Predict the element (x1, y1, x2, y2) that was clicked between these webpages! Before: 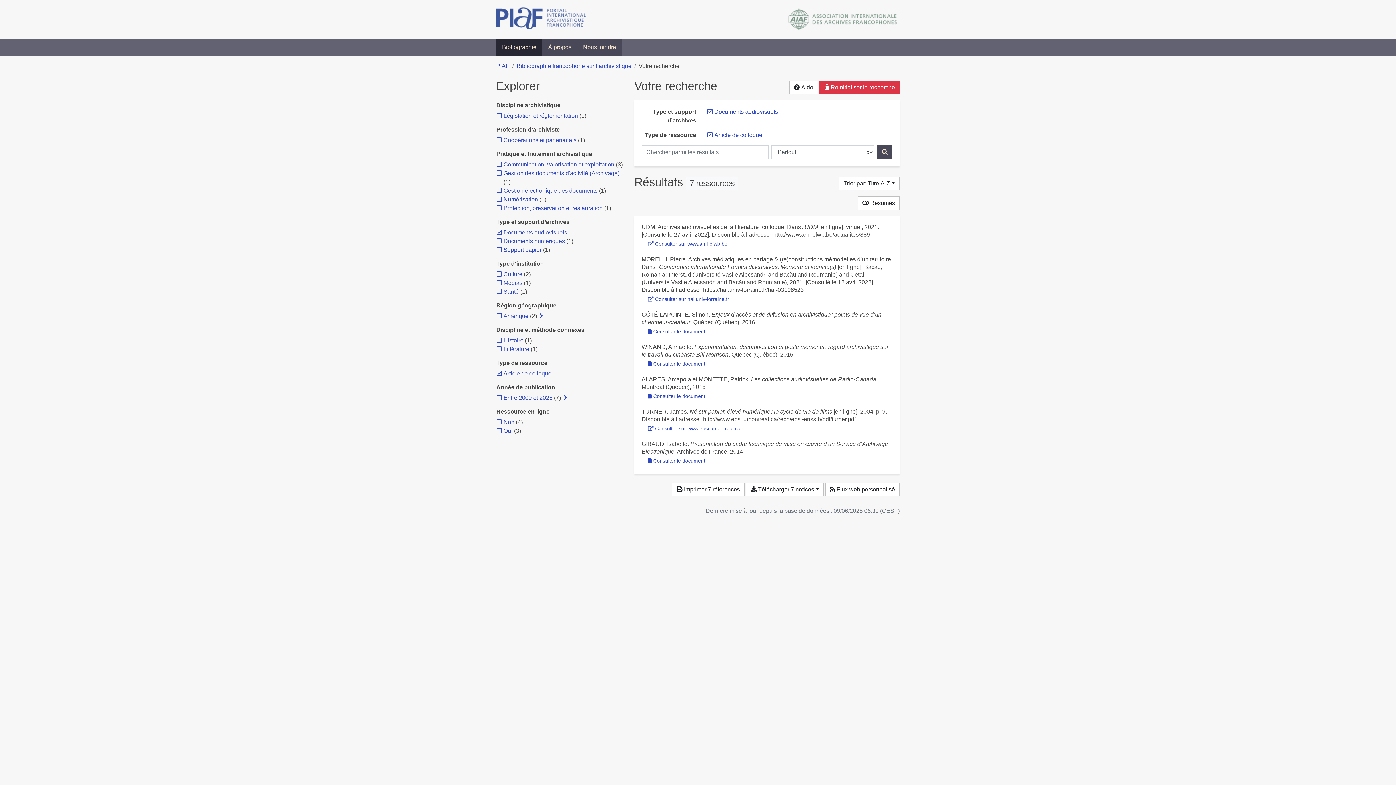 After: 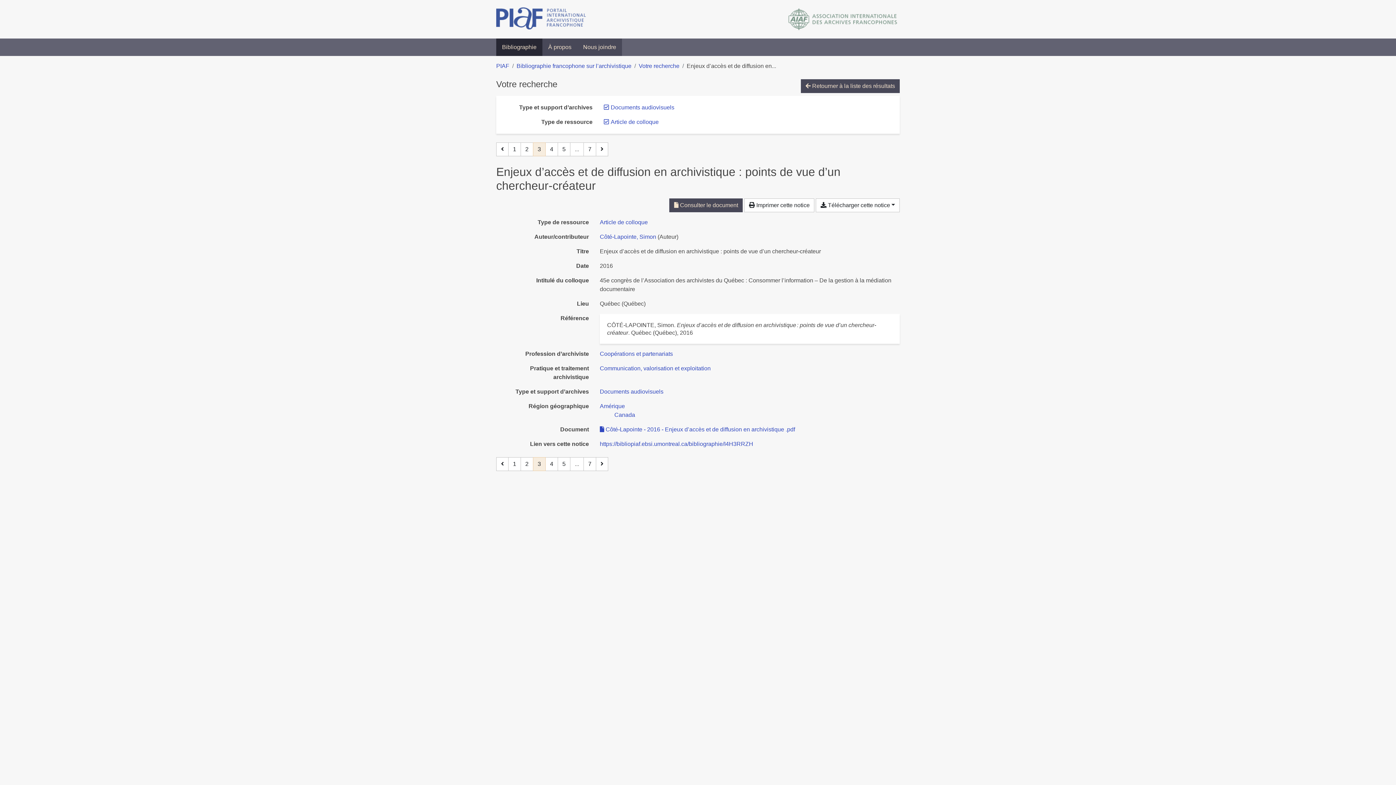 Action: label: CÔTÉ-LAPOINTE, Simon. Enjeux d’accès et de diffusion en archivistique : points de vue d’un chercheur-créateur. Québec (Québec), 2016 bbox: (641, 310, 892, 326)